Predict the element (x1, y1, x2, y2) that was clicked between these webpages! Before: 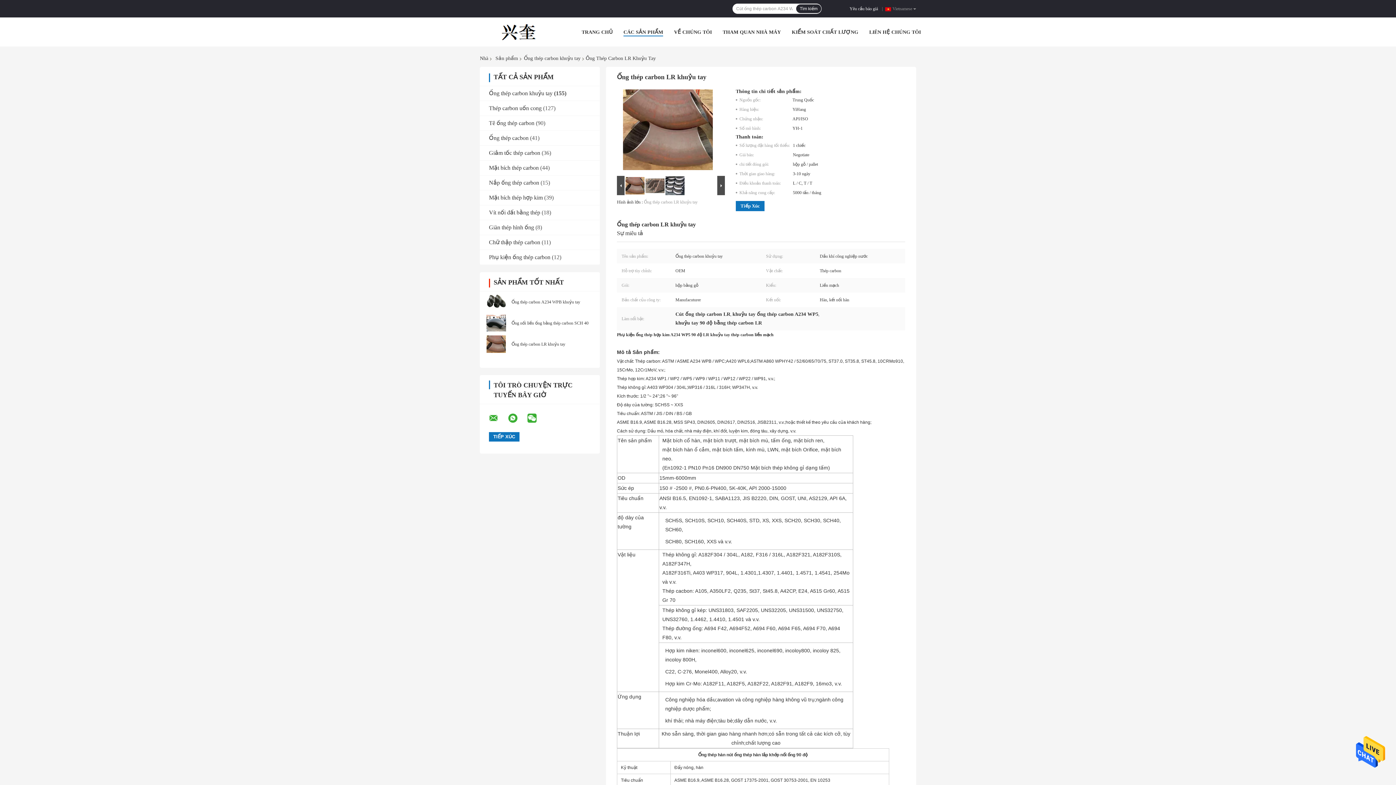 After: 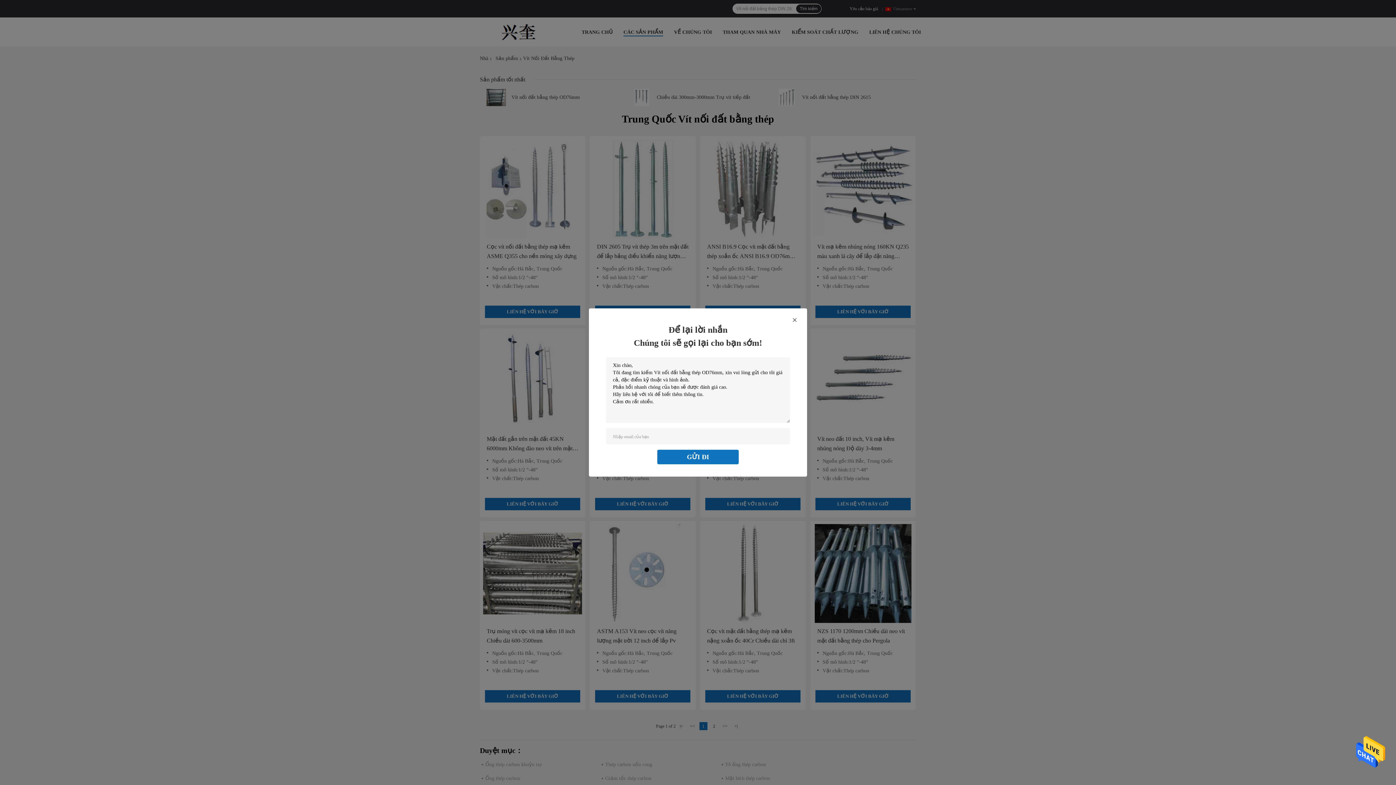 Action: bbox: (489, 209, 540, 215) label: Vít nối đất bằng thép